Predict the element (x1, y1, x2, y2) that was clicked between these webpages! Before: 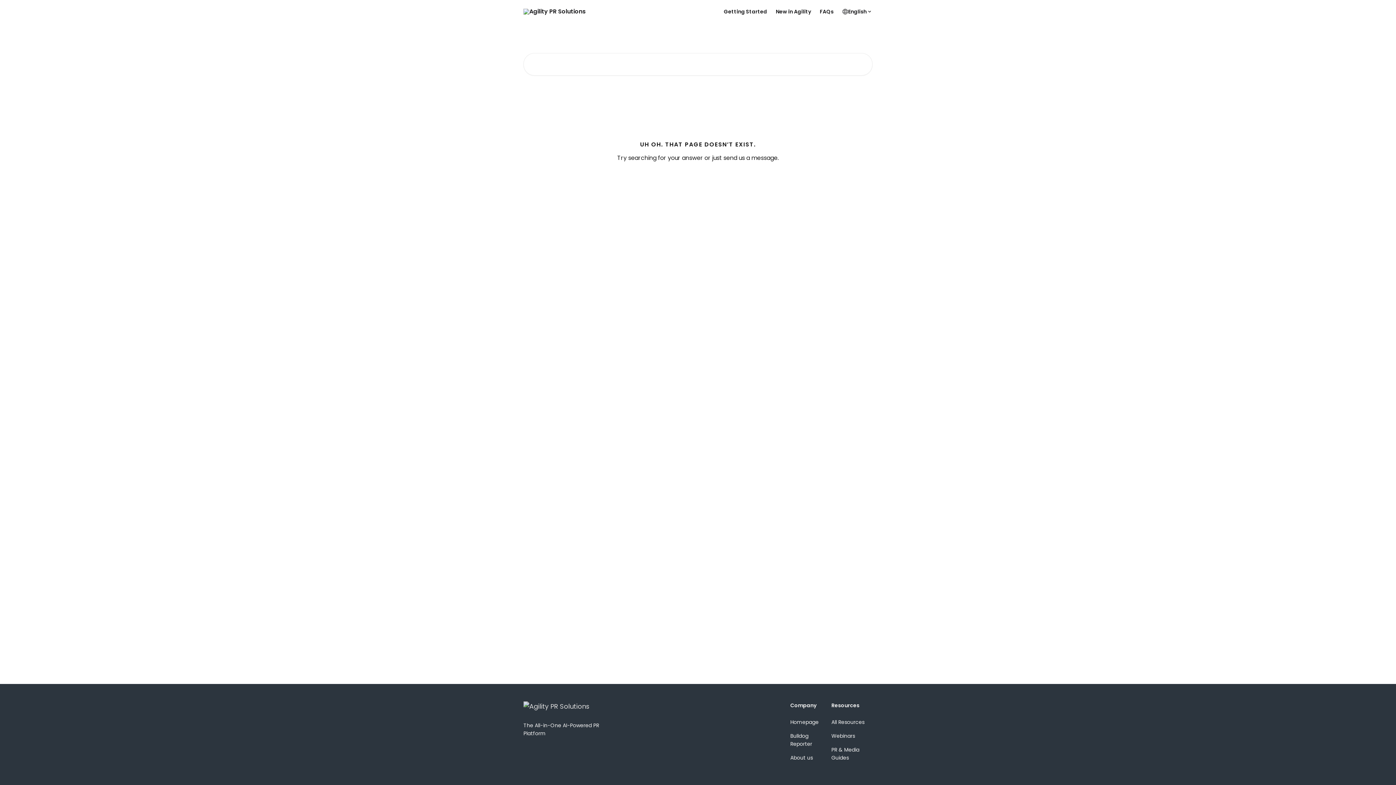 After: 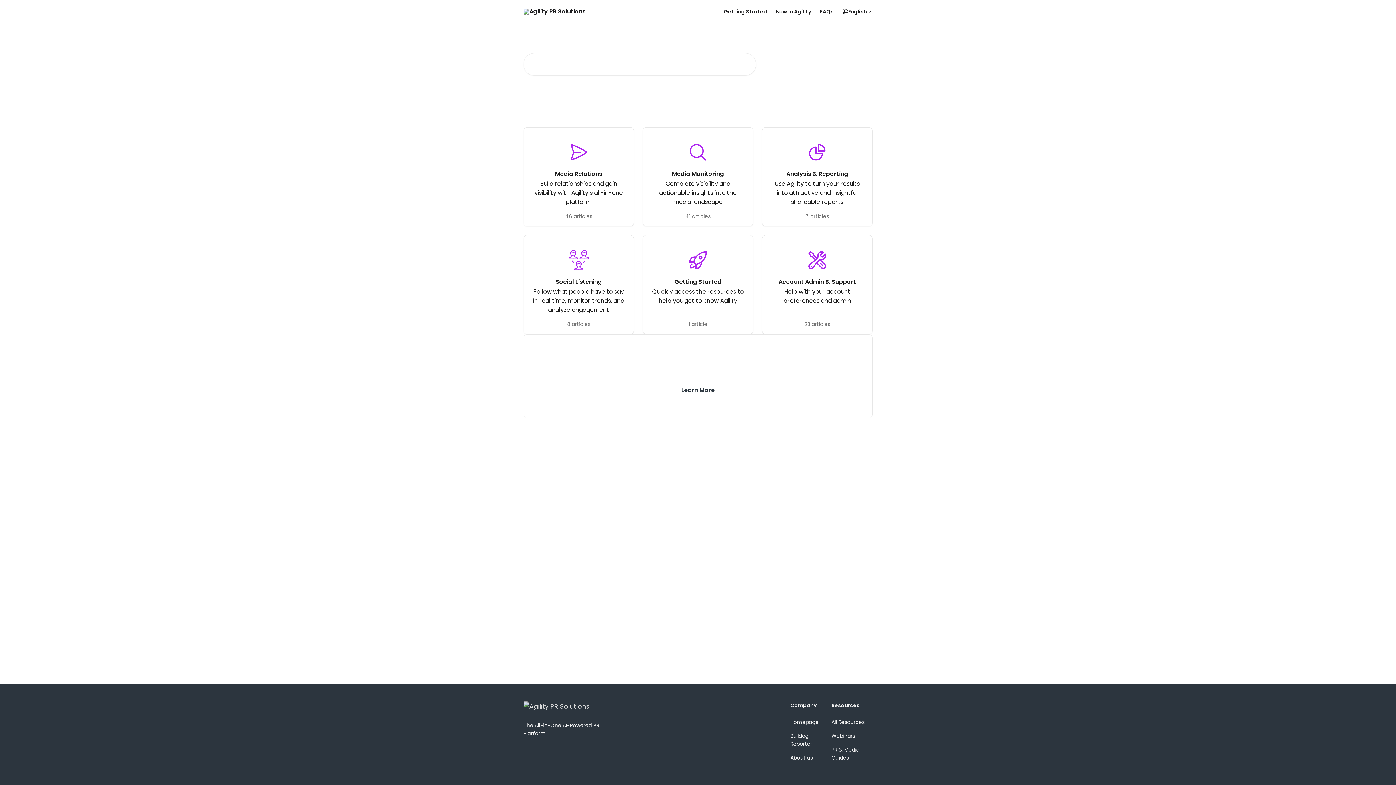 Action: bbox: (523, 8, 585, 14)